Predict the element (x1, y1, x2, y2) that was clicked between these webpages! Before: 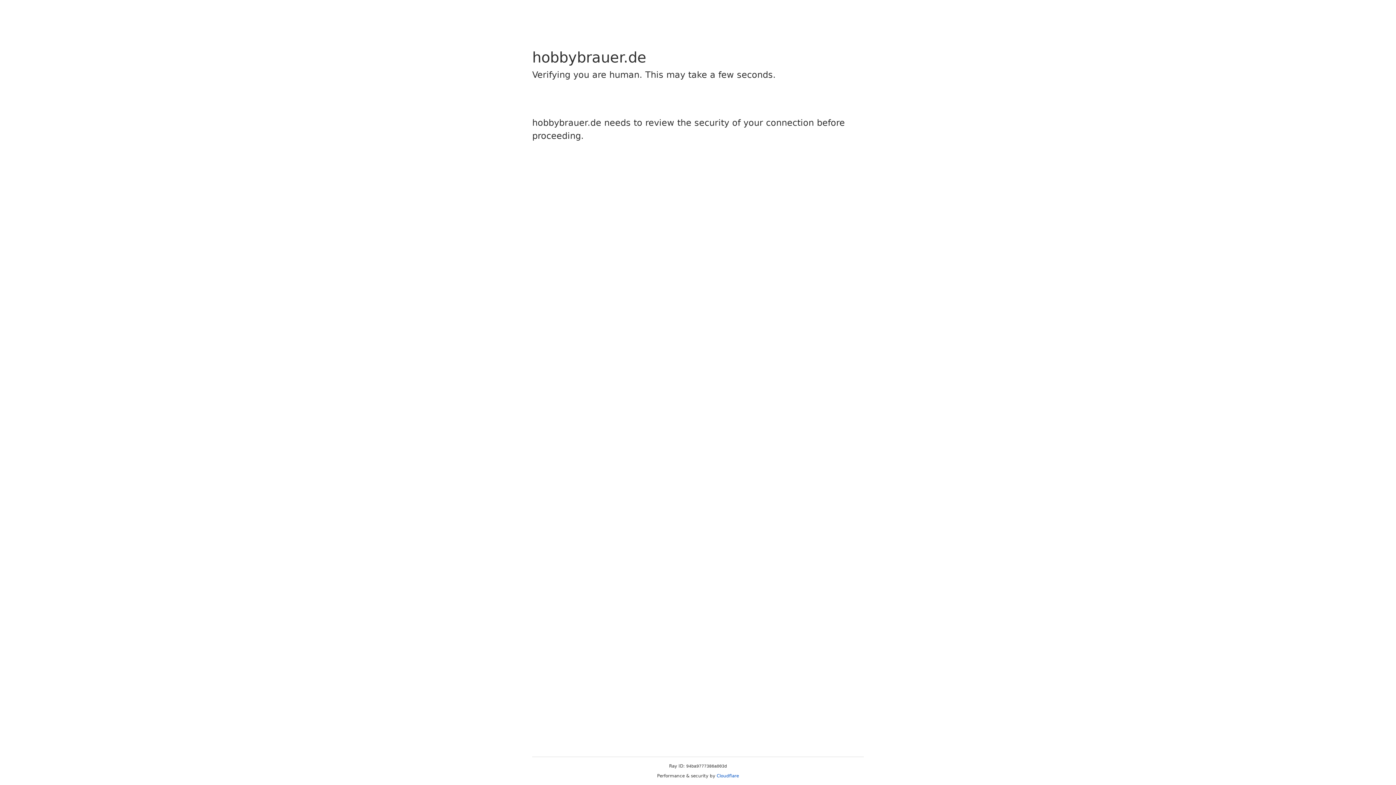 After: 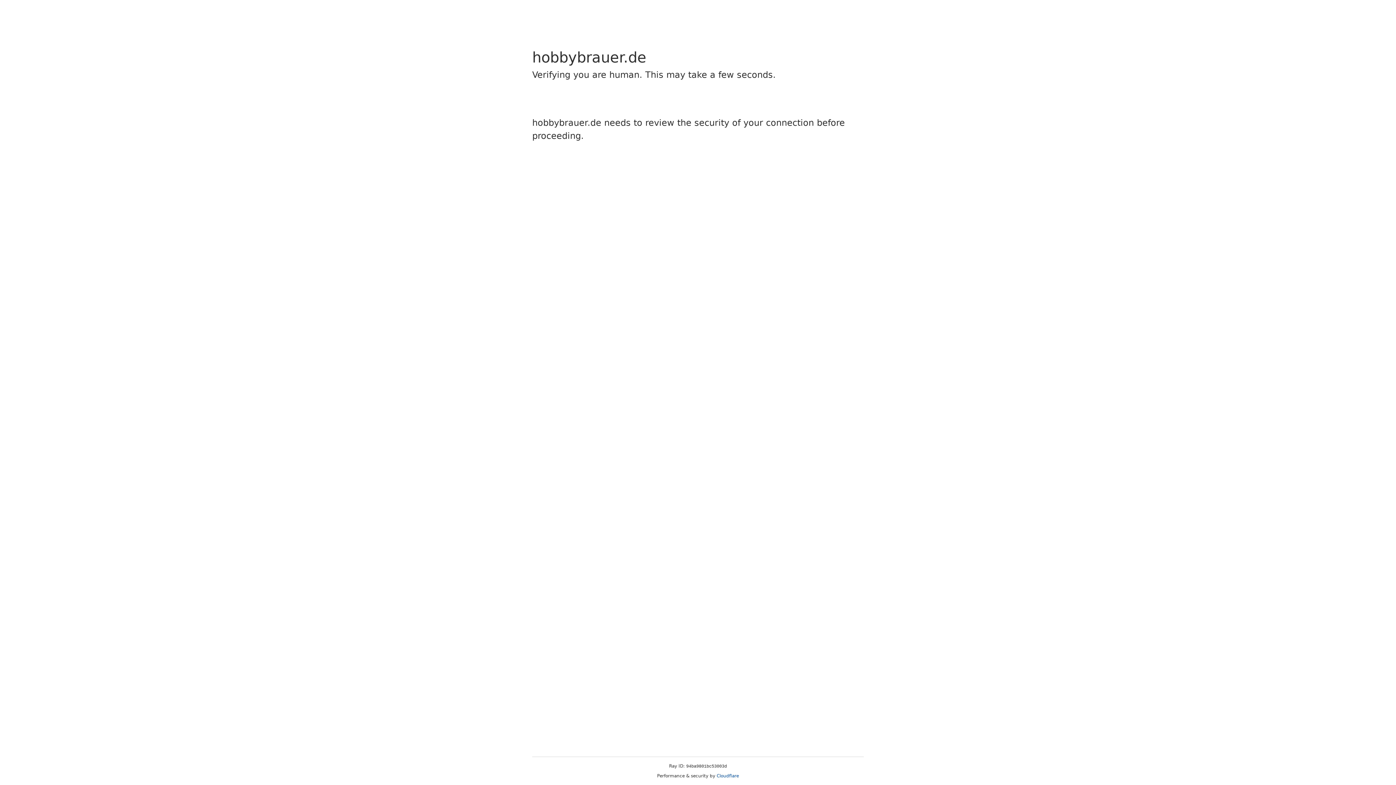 Action: bbox: (716, 773, 739, 778) label: Cloudflare